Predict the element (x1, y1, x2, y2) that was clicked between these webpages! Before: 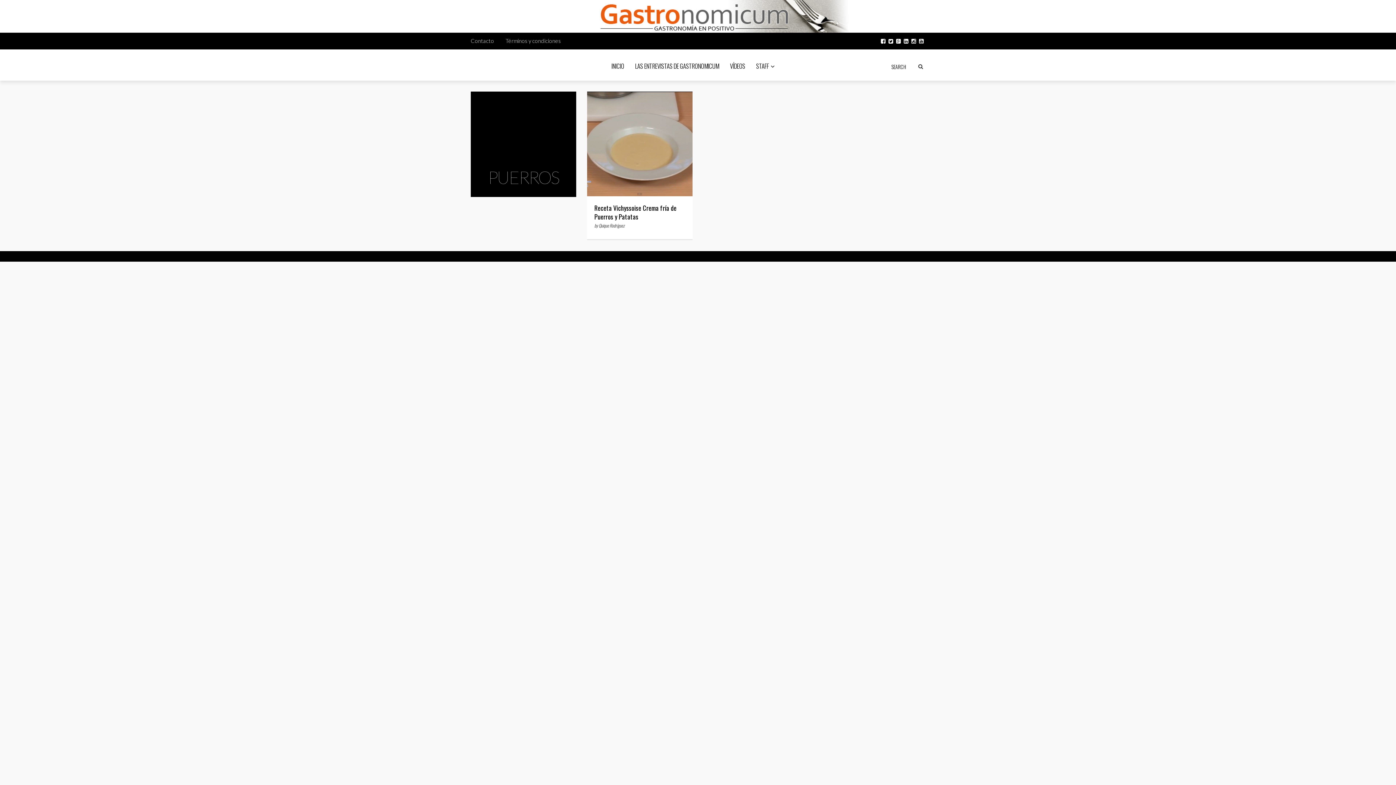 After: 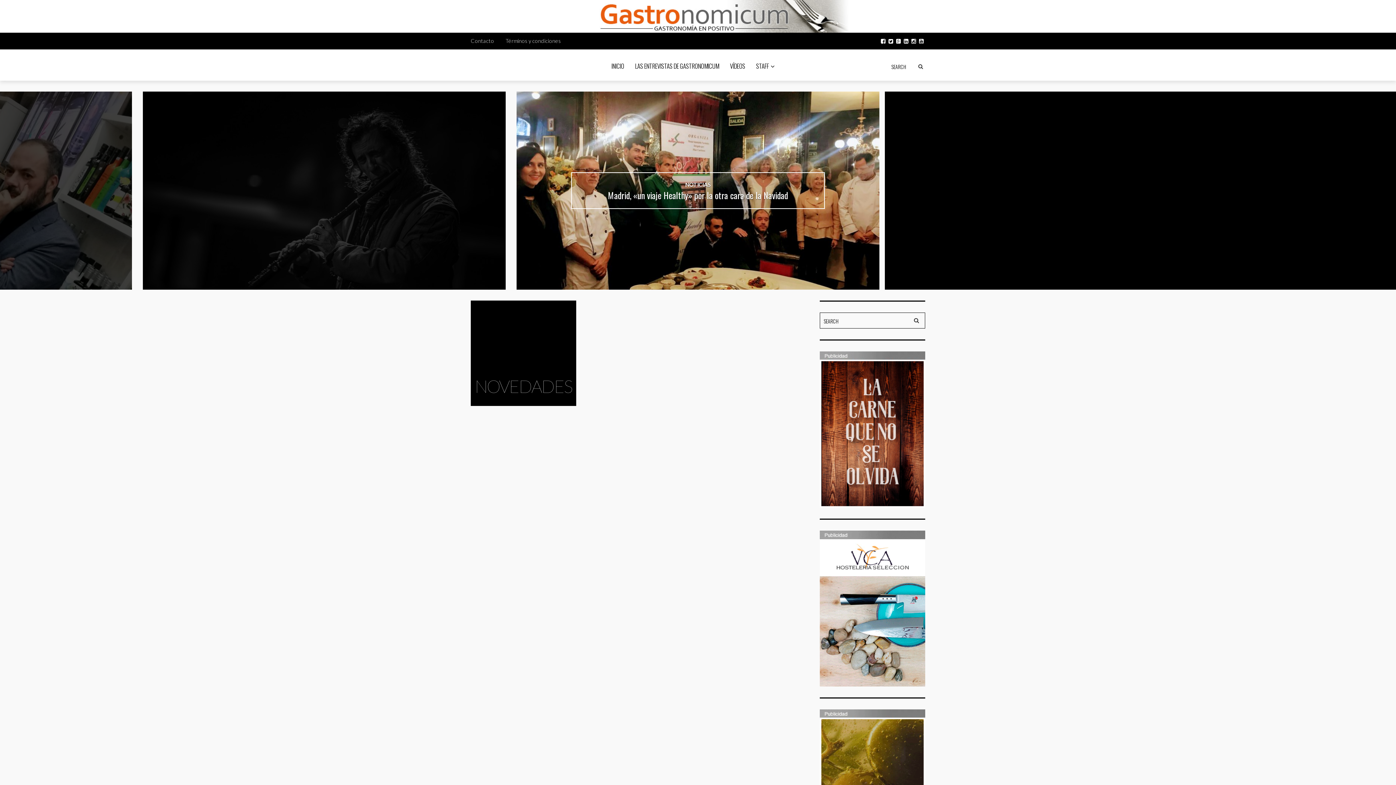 Action: label: INICIO bbox: (606, 49, 629, 82)